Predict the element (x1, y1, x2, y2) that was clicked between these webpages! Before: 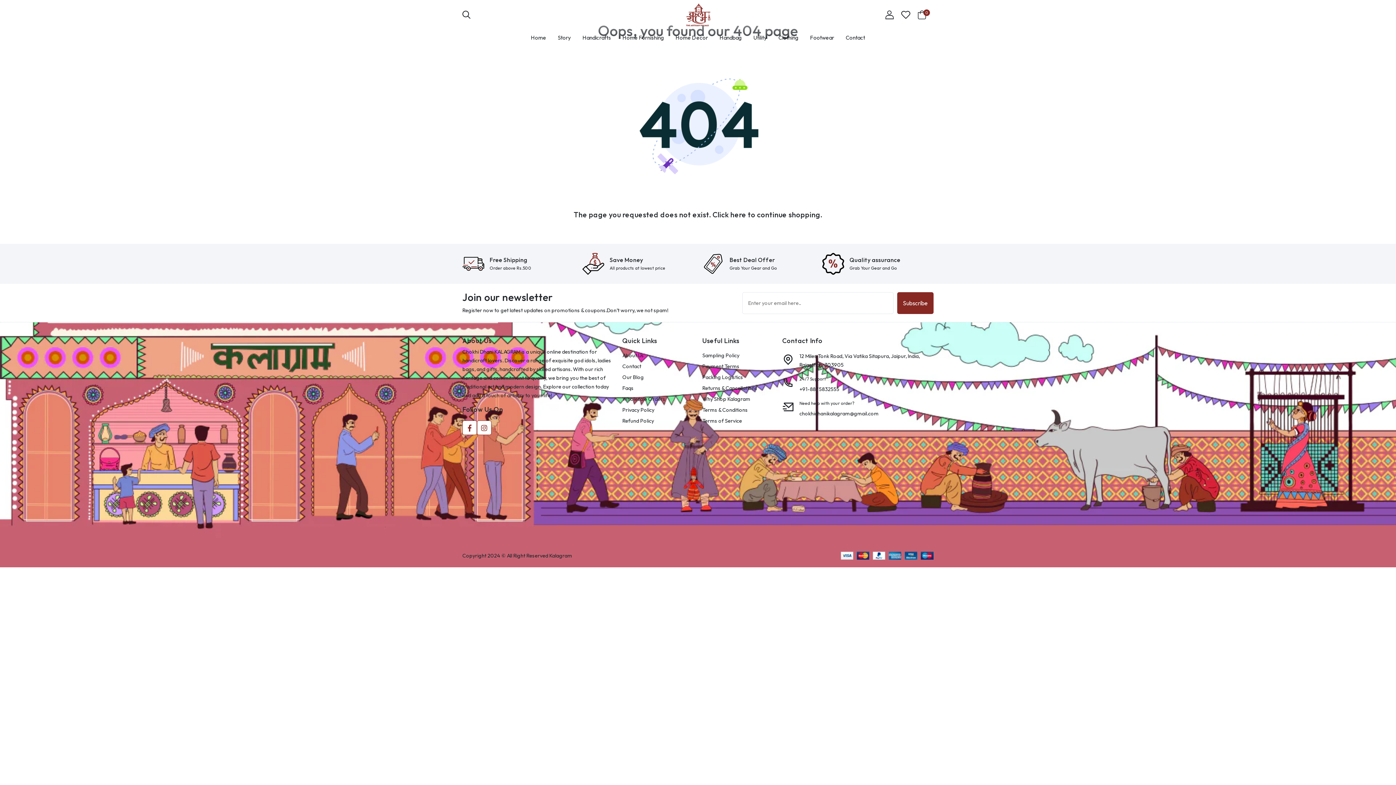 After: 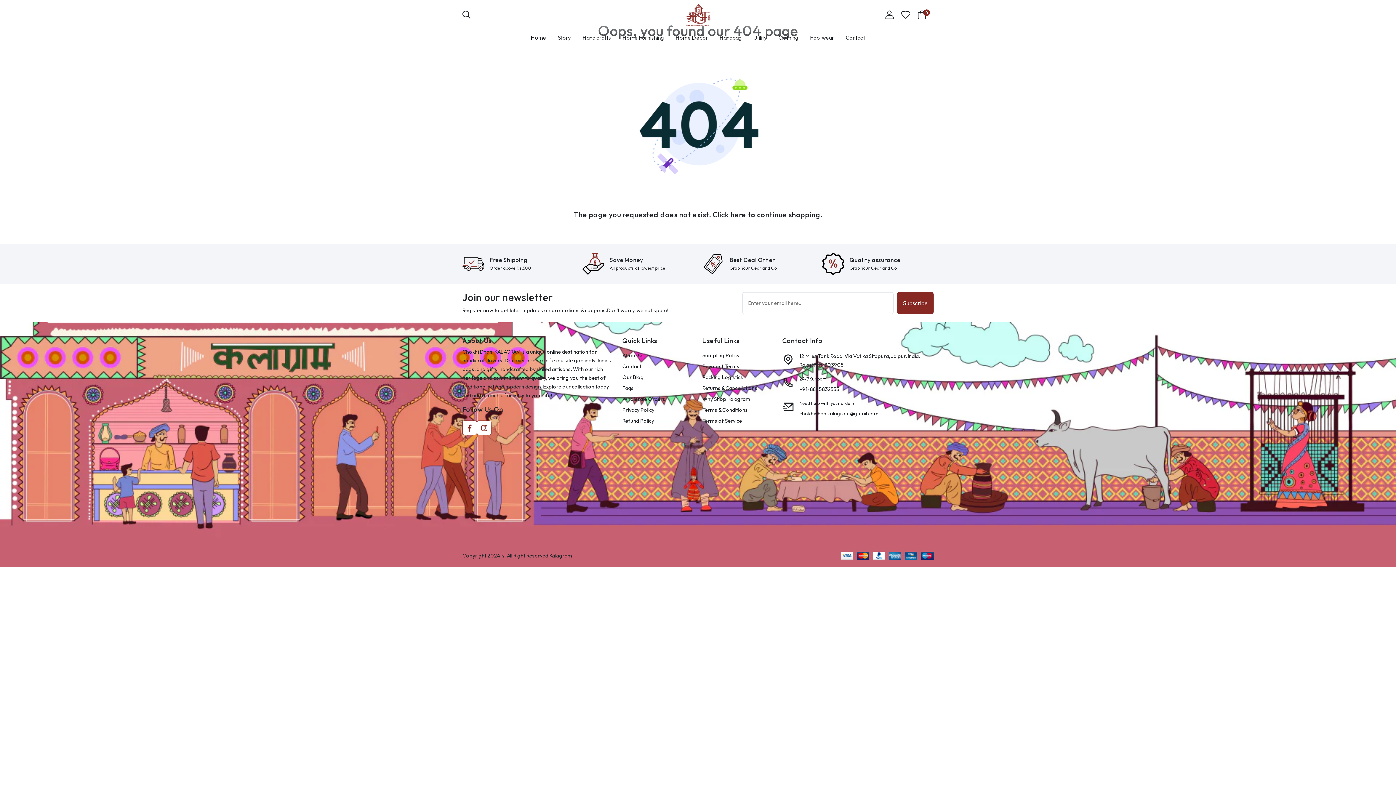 Action: bbox: (477, 420, 491, 435)